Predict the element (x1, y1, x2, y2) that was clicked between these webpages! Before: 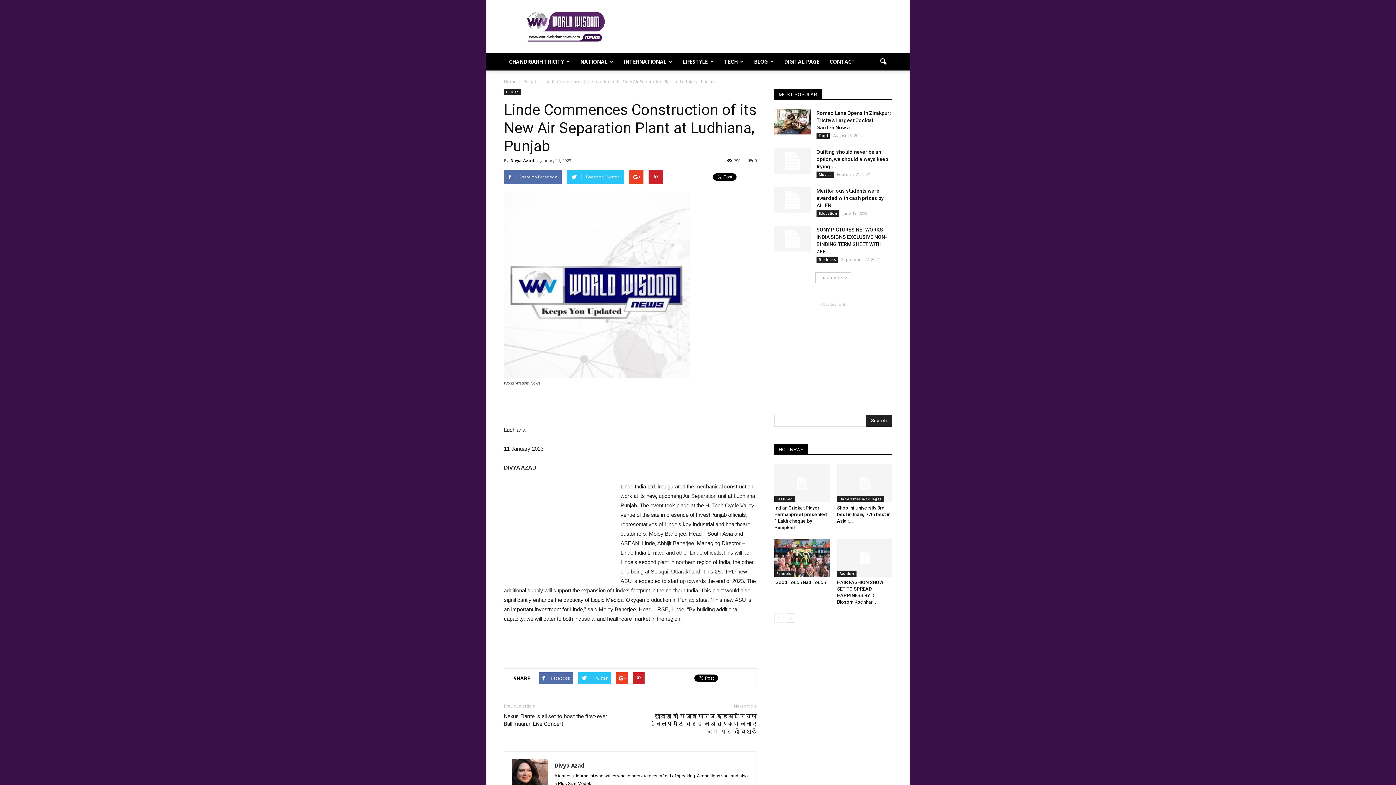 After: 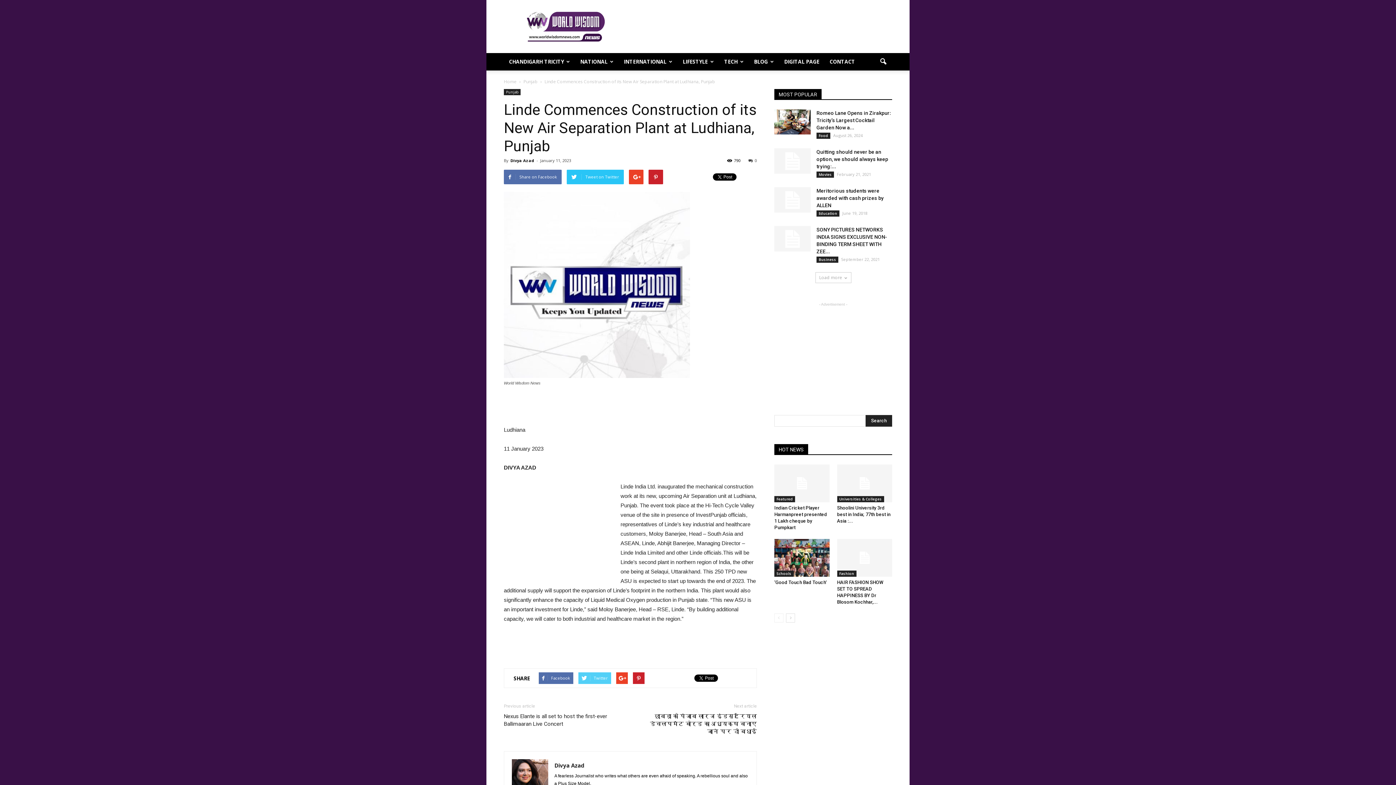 Action: label: Twitter bbox: (578, 672, 611, 684)